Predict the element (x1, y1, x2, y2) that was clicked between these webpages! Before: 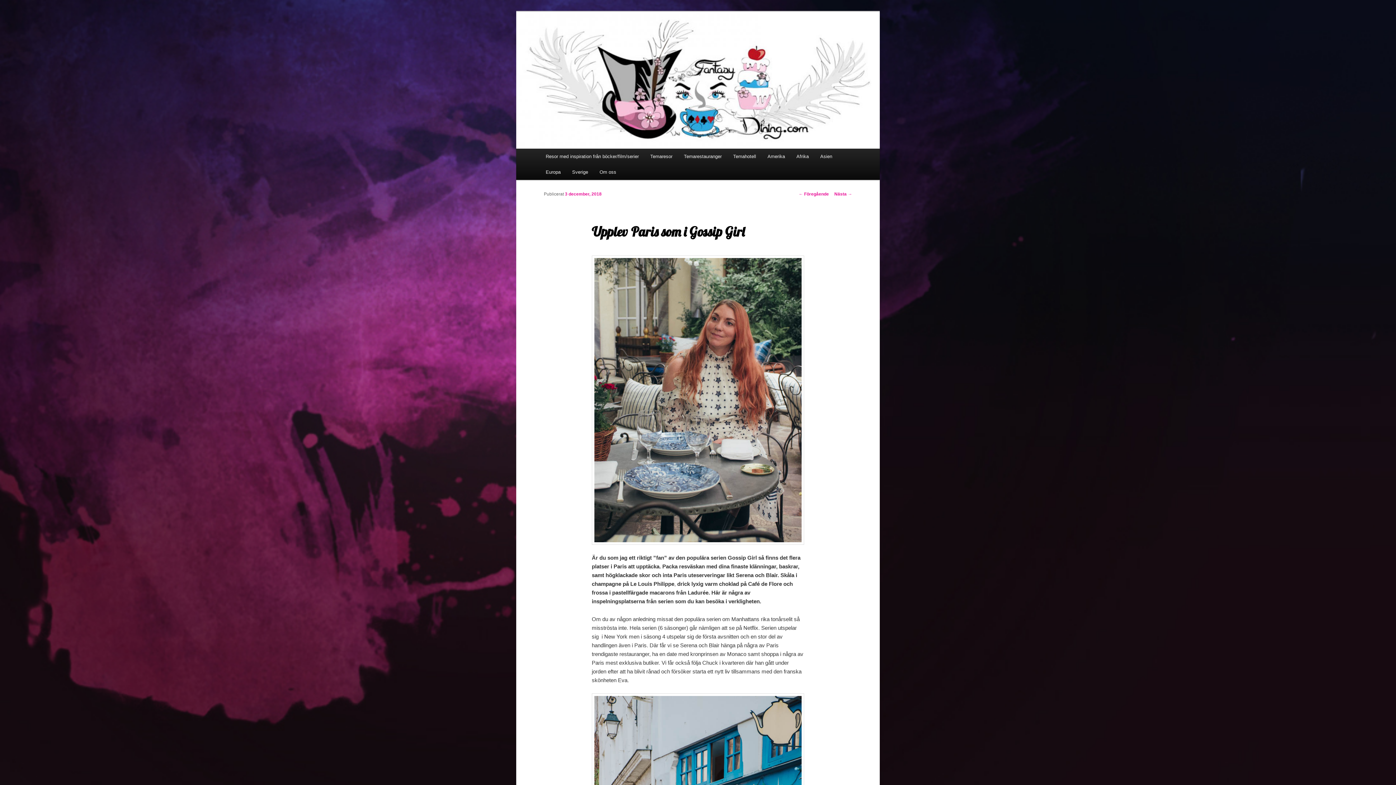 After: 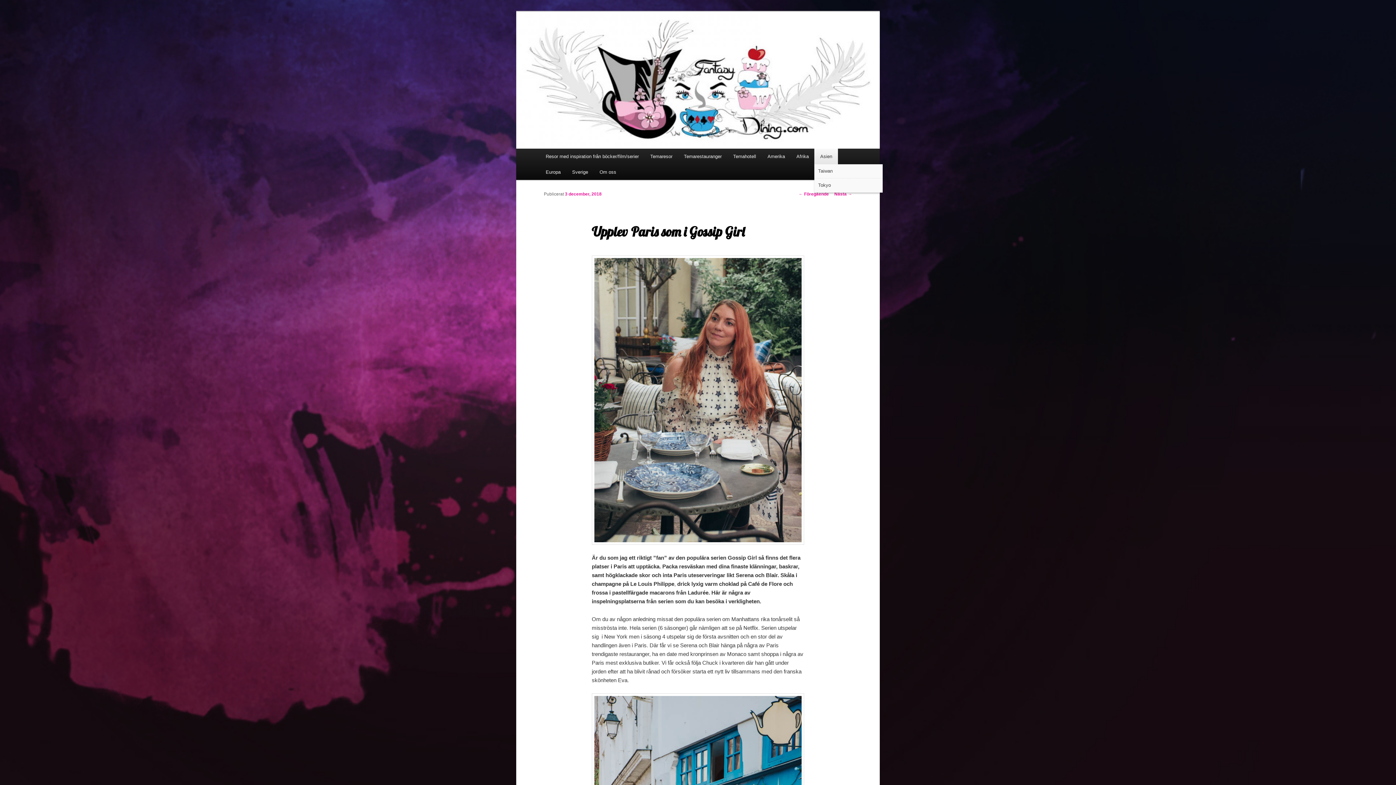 Action: label: Asien bbox: (814, 148, 838, 164)